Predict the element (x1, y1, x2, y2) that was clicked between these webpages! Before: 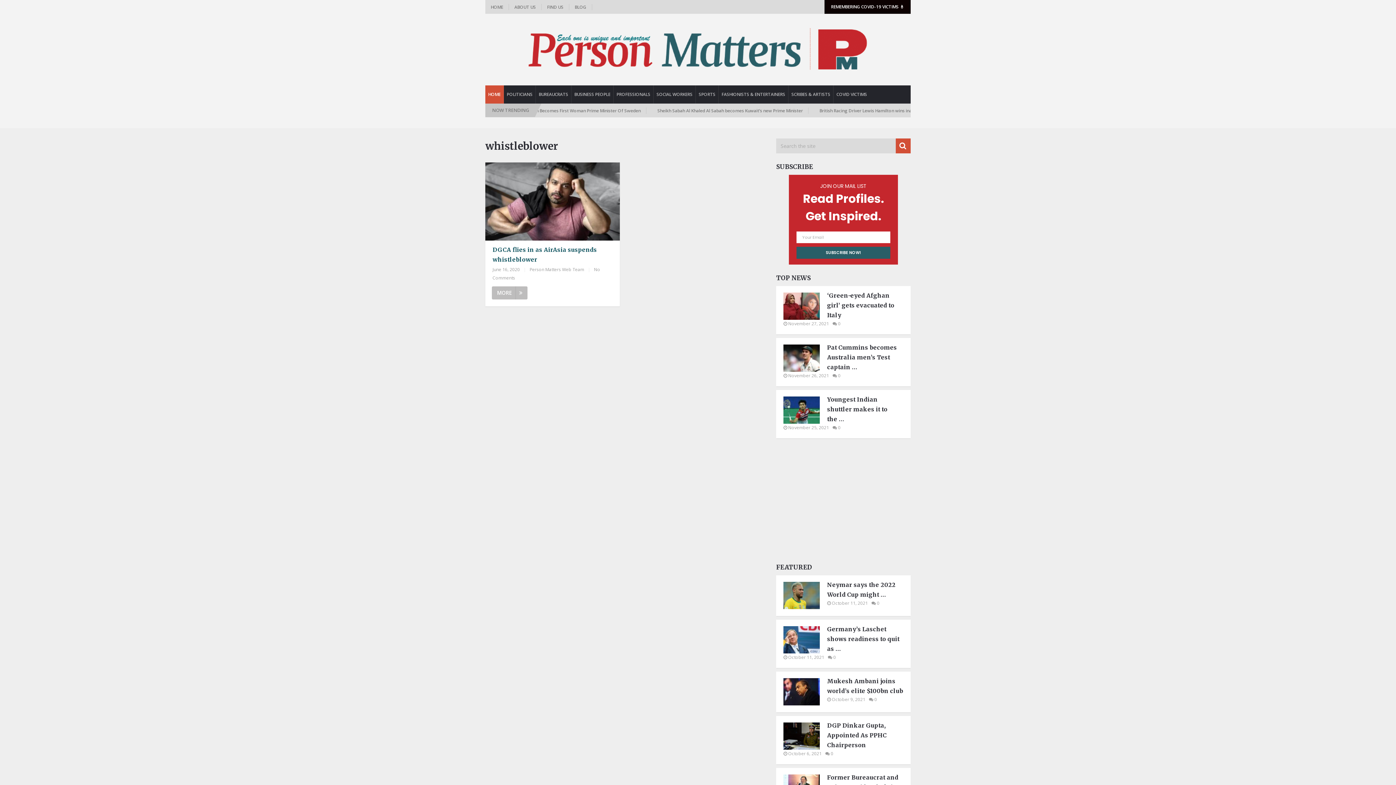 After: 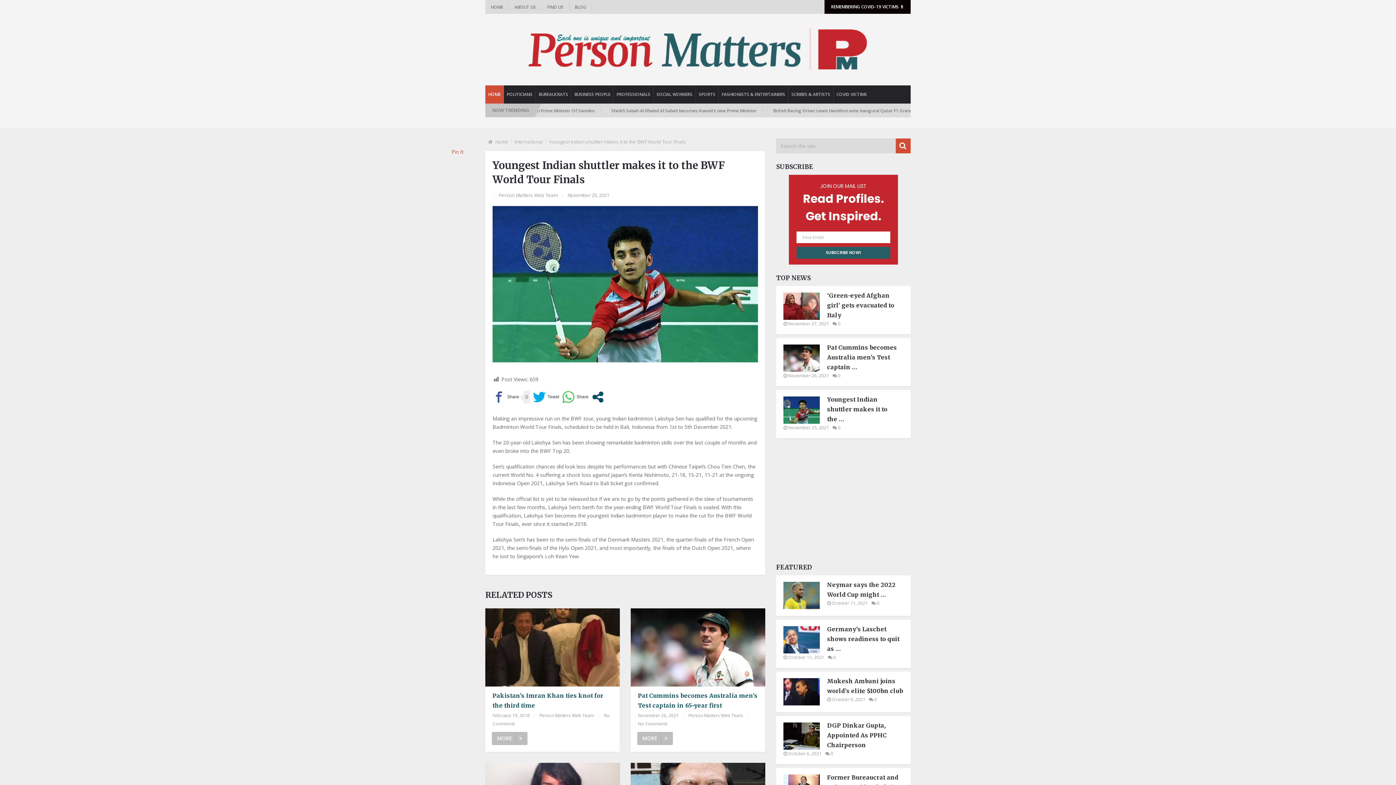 Action: label: Youngest Indian shuttler makes it to the … bbox: (783, 394, 903, 424)